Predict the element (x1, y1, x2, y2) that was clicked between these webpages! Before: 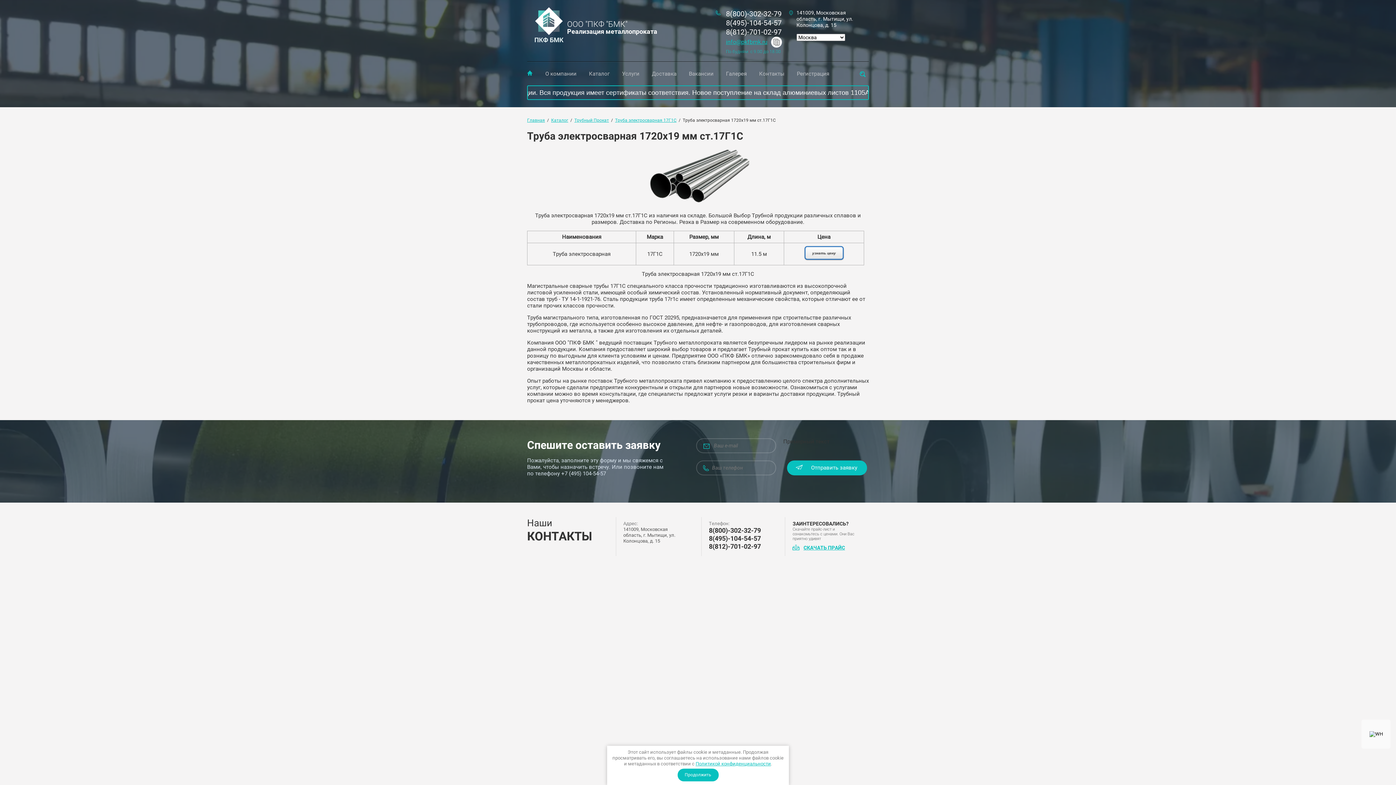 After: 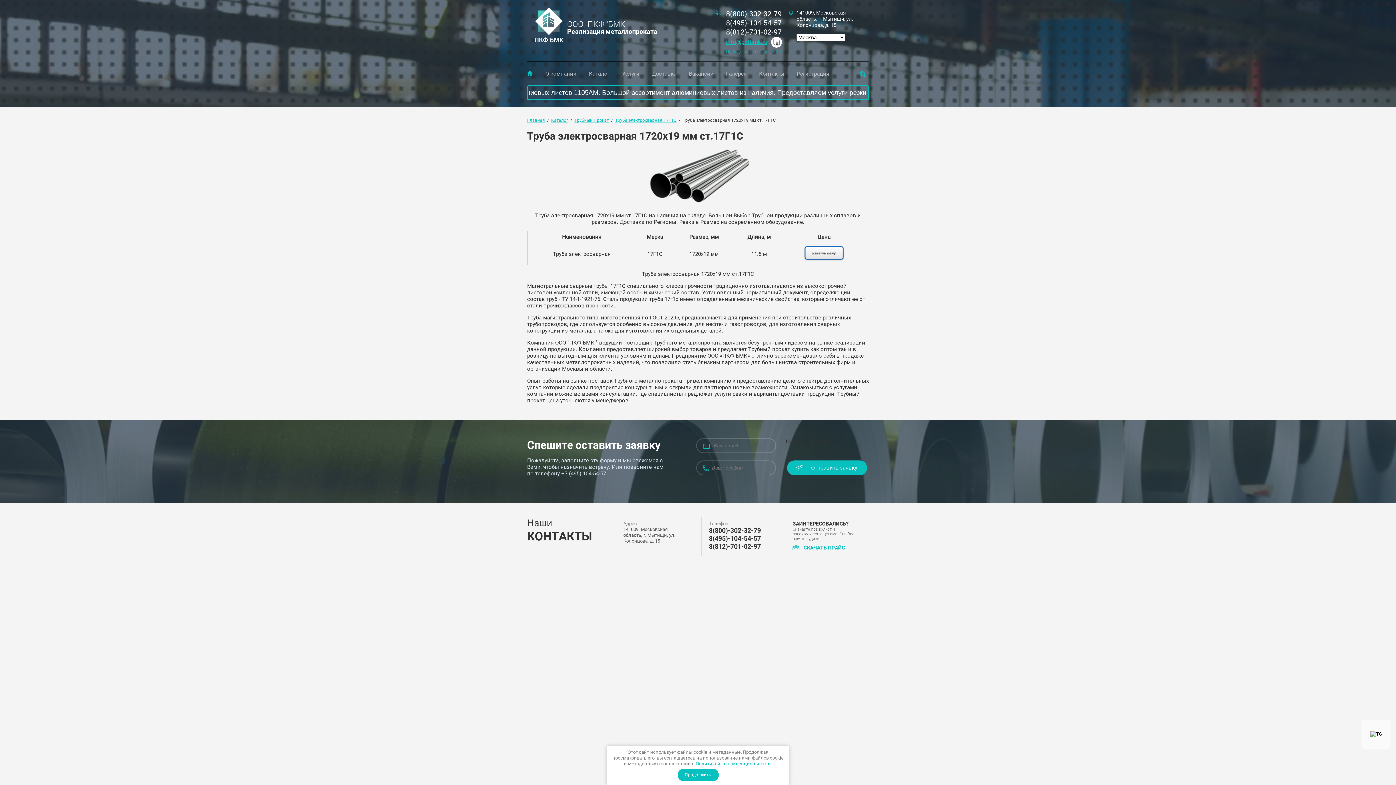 Action: label: 8(812)-701-02-97 bbox: (724, 27, 781, 36)